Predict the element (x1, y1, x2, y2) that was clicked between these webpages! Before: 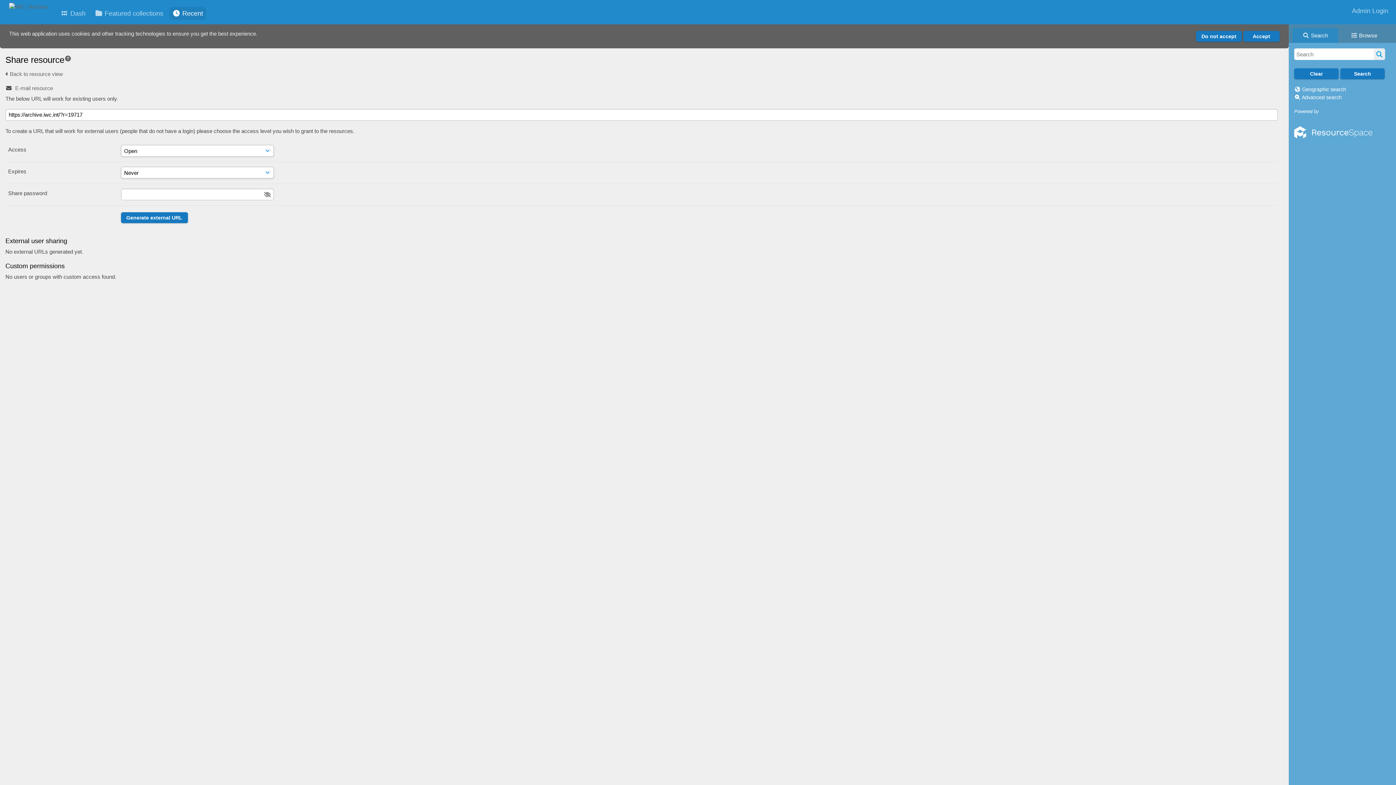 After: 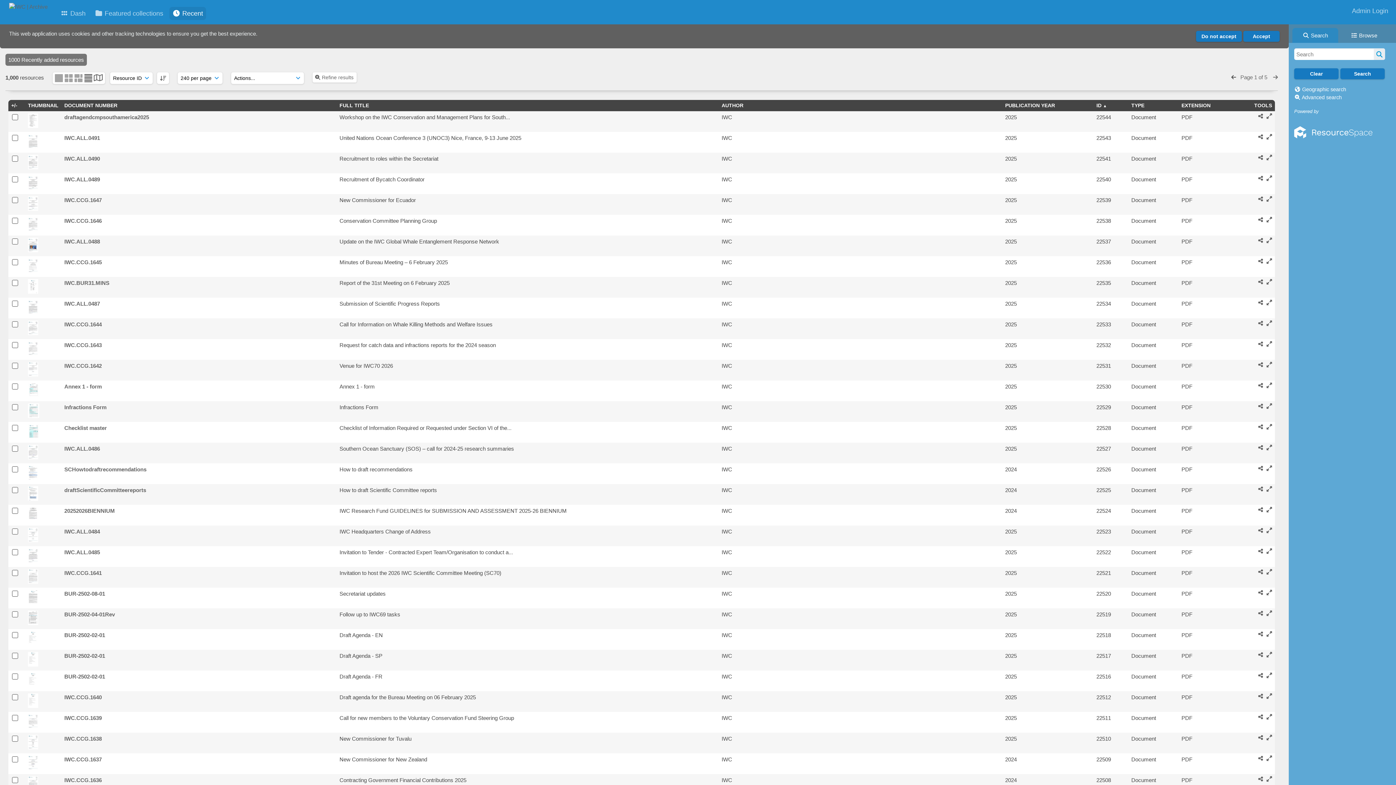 Action: bbox: (169, 6, 206, 20) label:  Recent